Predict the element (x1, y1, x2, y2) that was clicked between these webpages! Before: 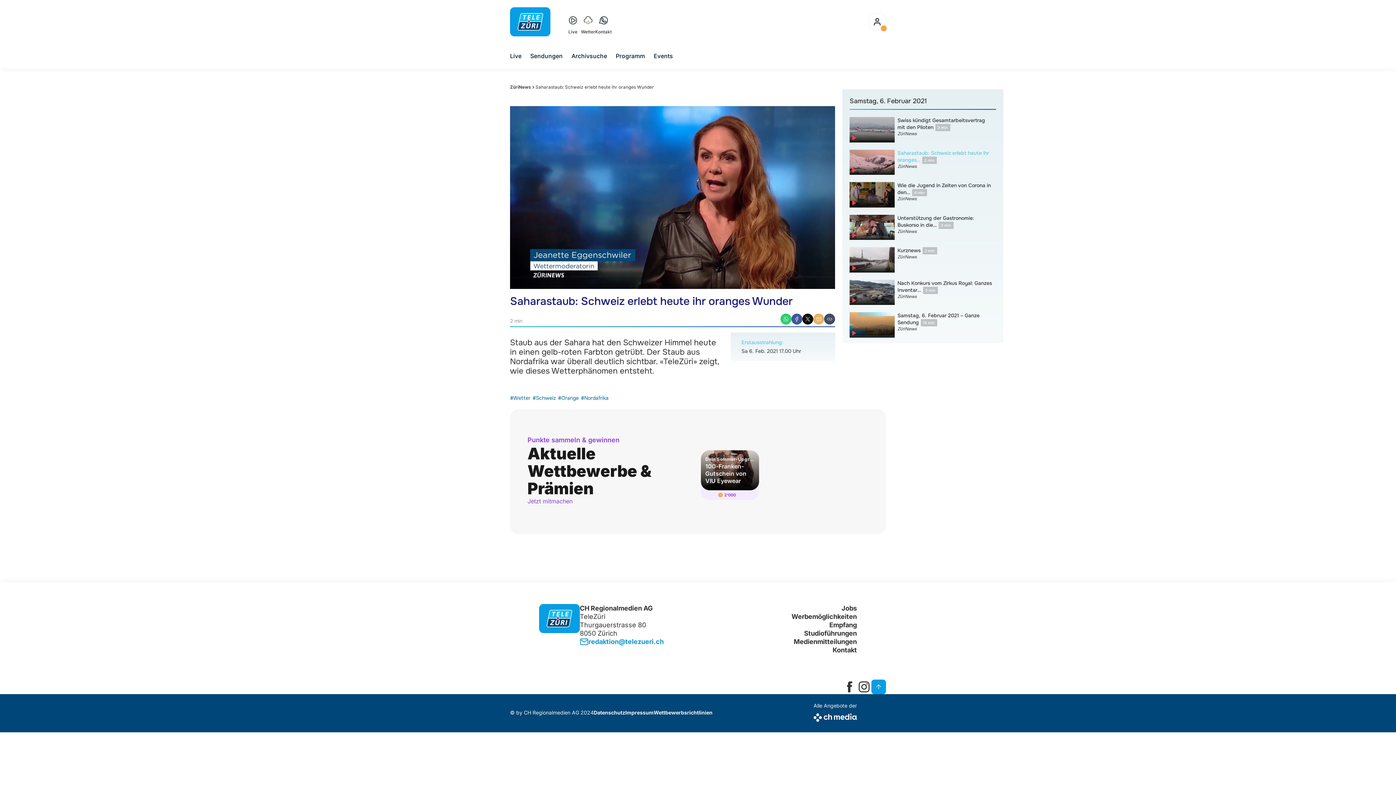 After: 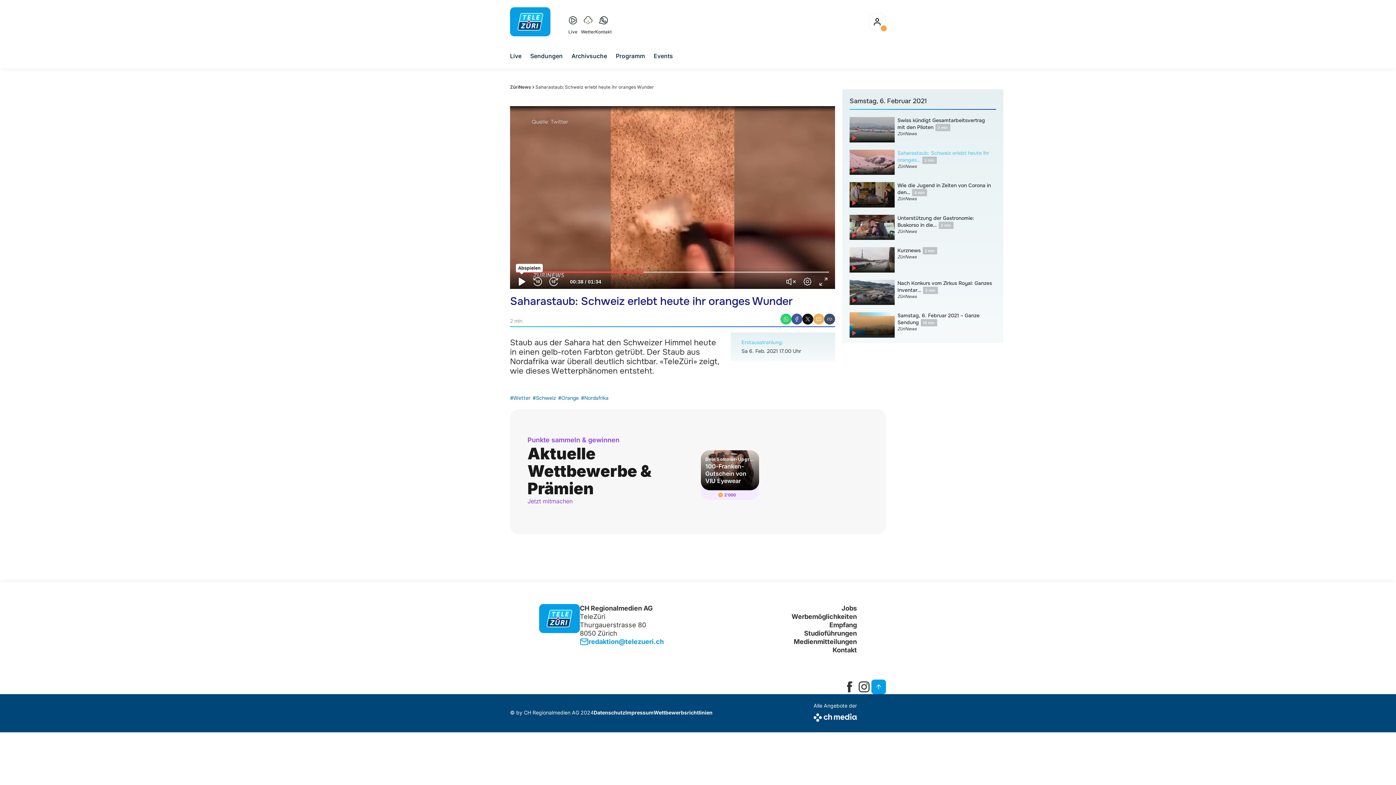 Action: label: Pause, title: Saharastaub: Schweiz erlebt heute ihr oranges Wunder bbox: (516, 275, 527, 287)